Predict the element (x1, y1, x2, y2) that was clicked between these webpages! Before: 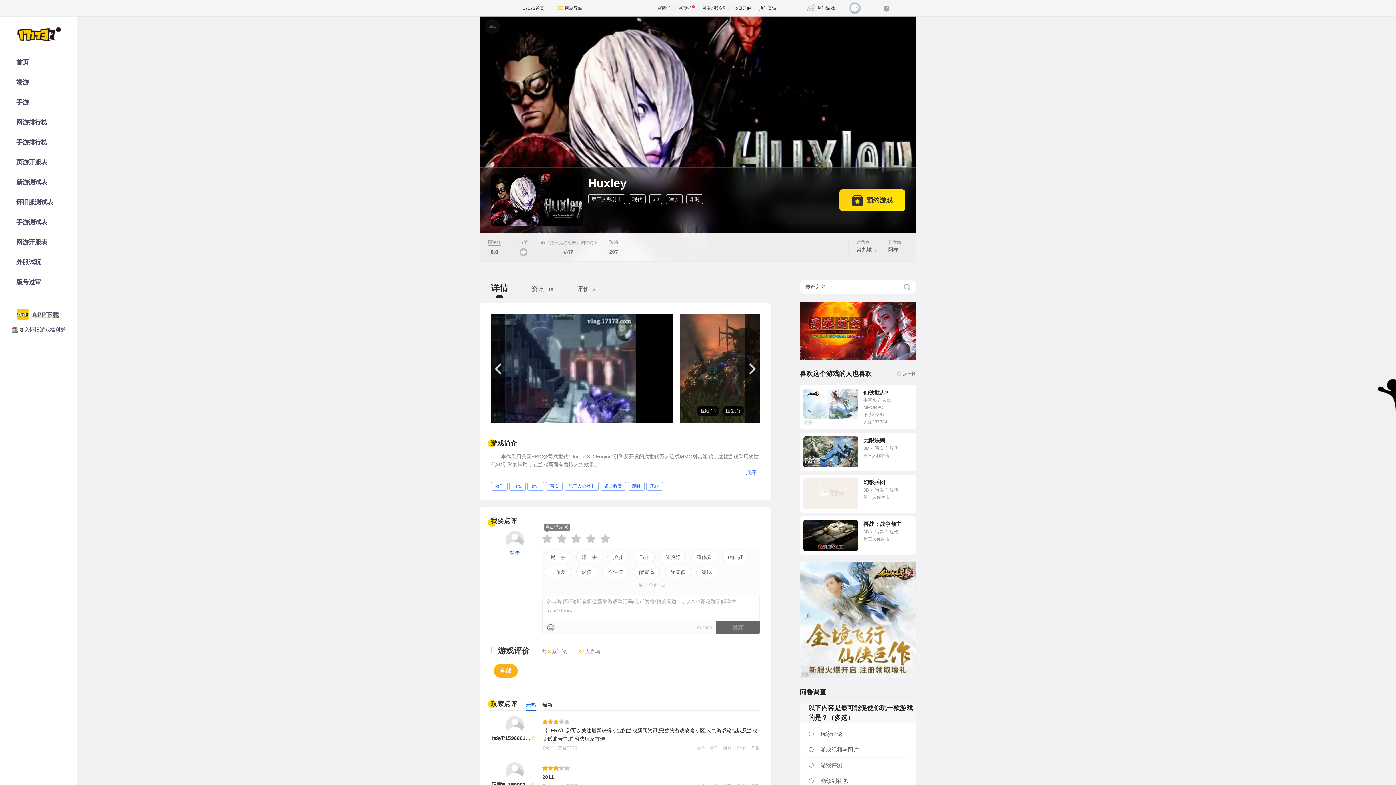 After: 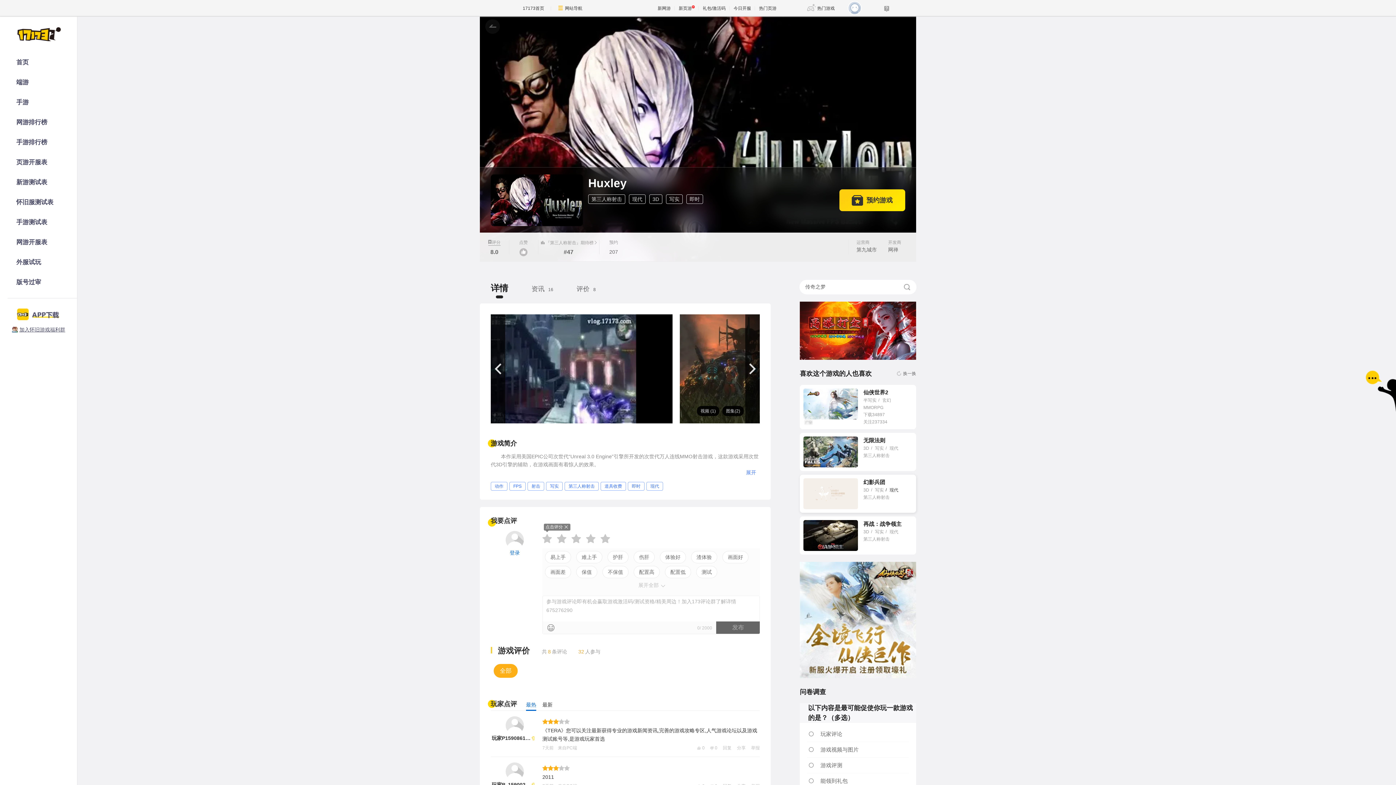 Action: bbox: (885, 486, 898, 493) label: 现代